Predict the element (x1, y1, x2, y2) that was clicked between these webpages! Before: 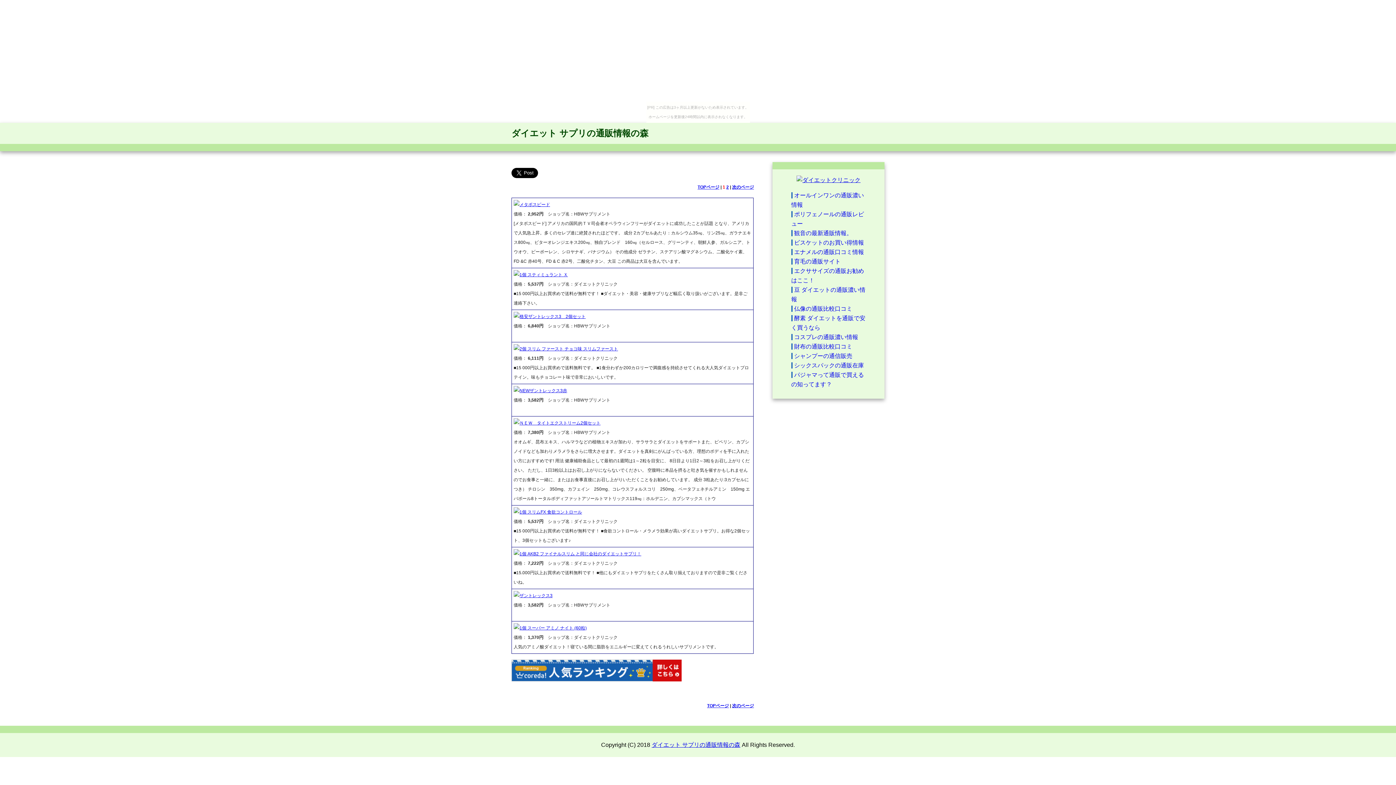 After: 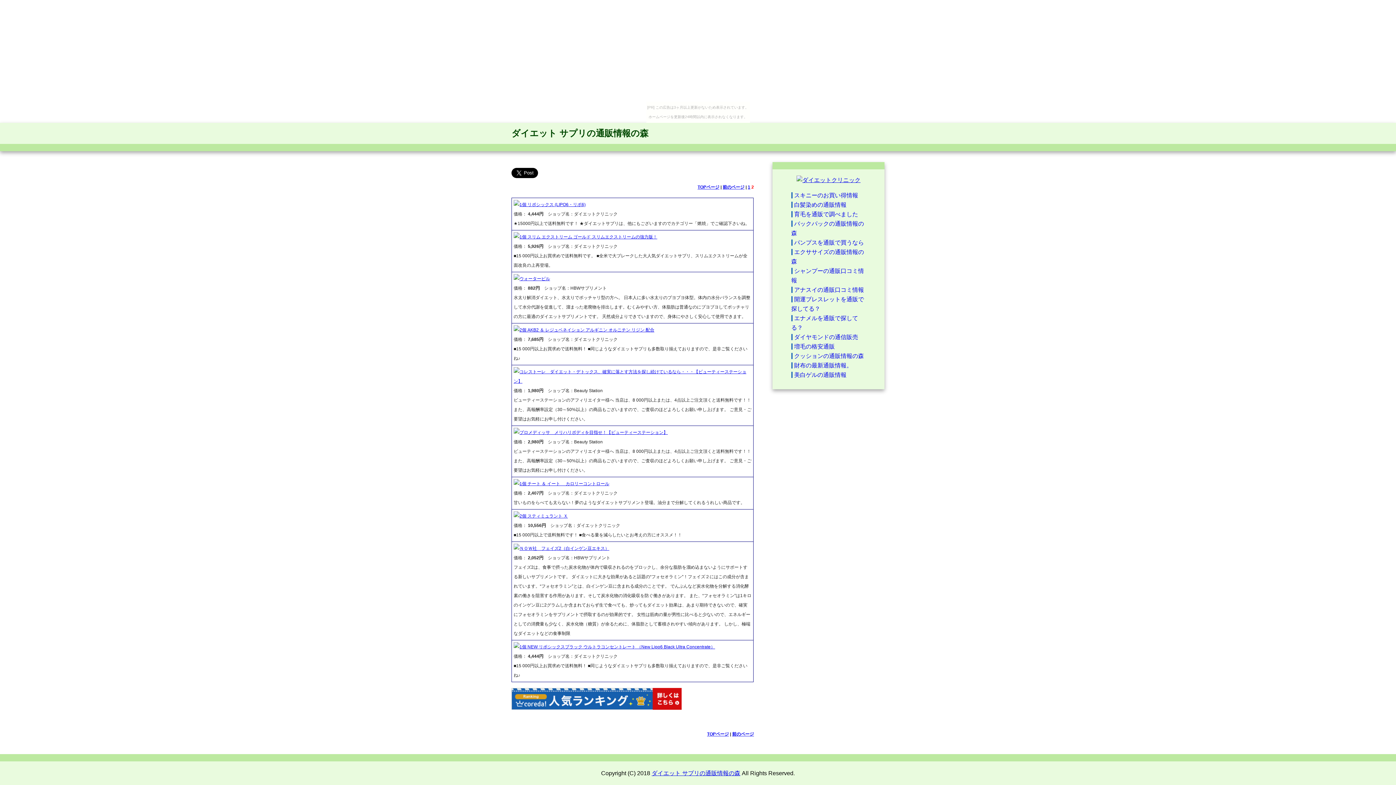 Action: bbox: (732, 703, 754, 708) label: 次のページ